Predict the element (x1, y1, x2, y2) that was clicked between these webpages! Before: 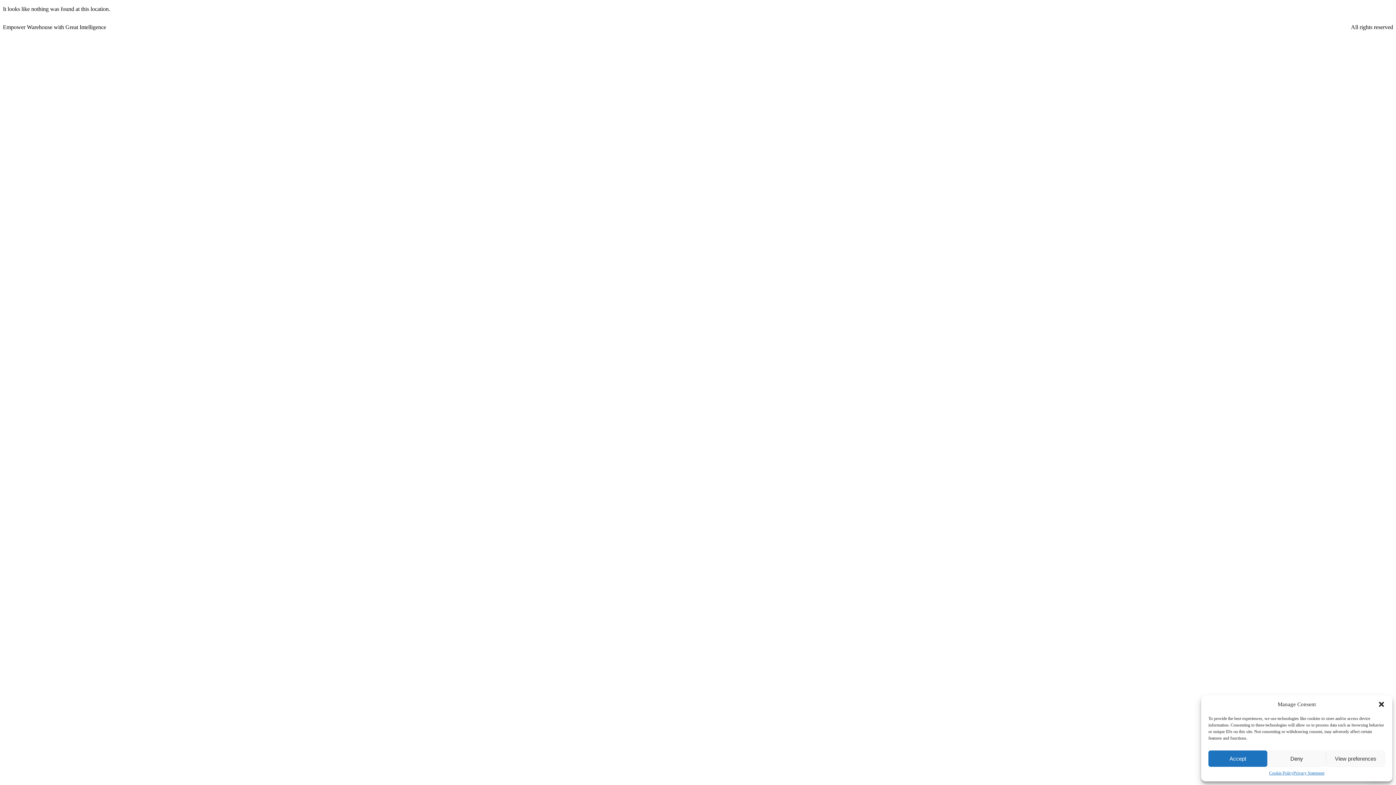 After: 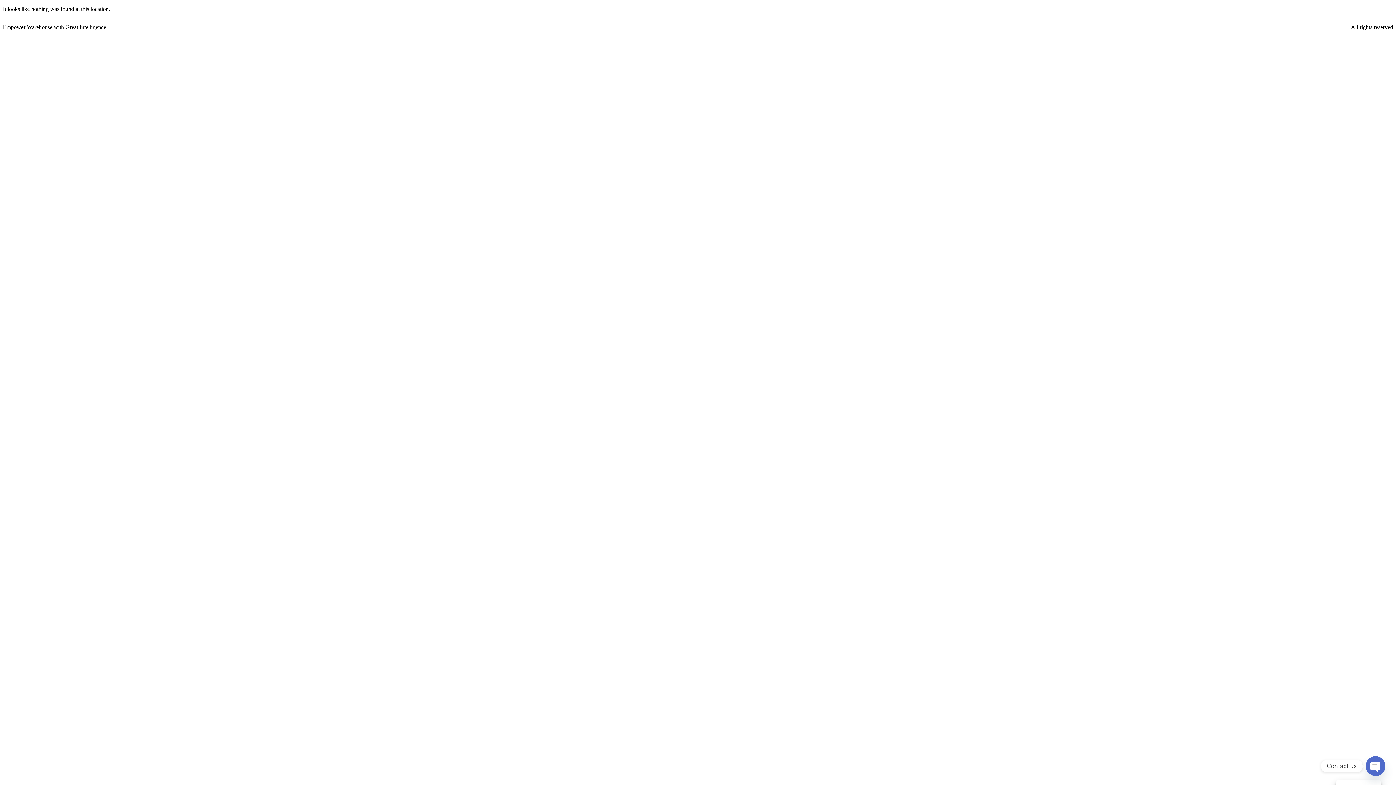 Action: label: Accept bbox: (1208, 750, 1267, 767)